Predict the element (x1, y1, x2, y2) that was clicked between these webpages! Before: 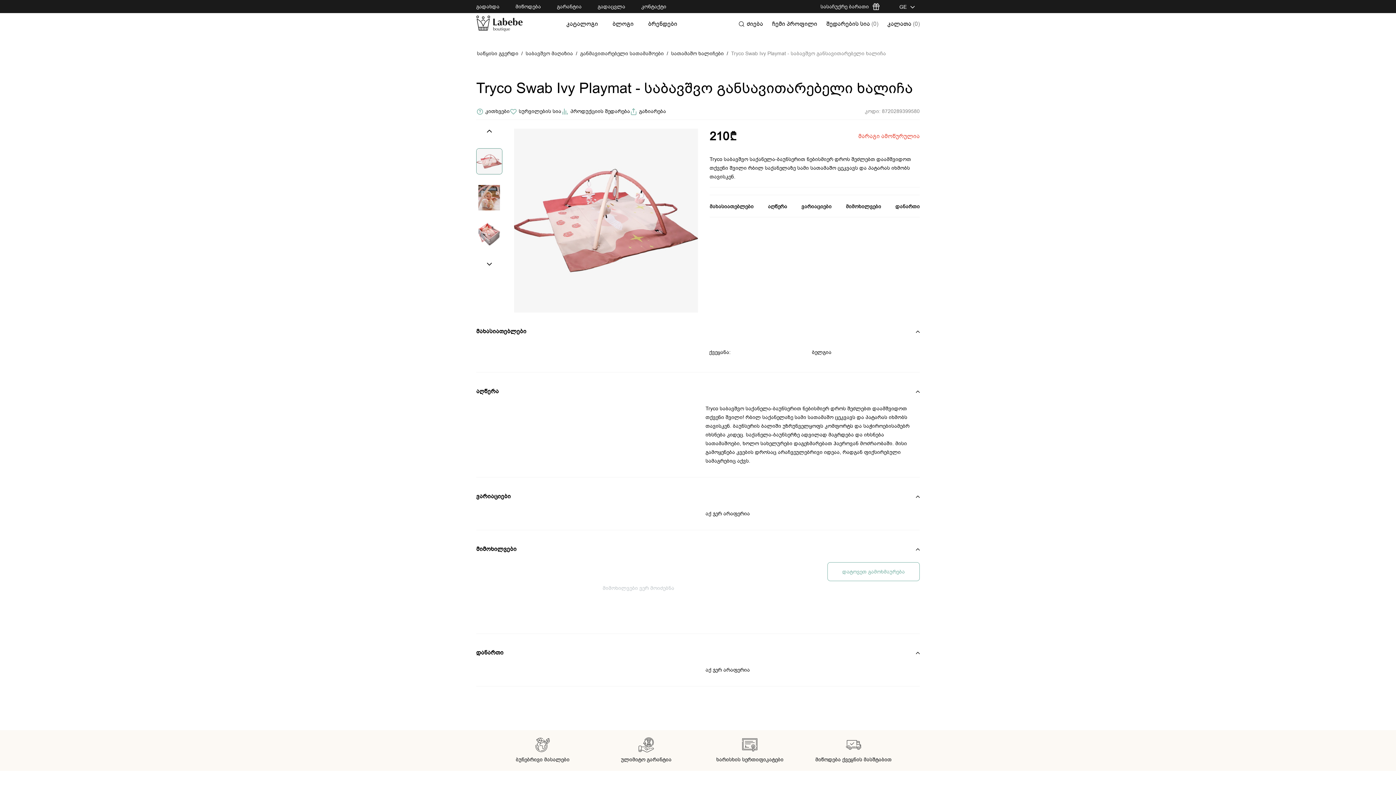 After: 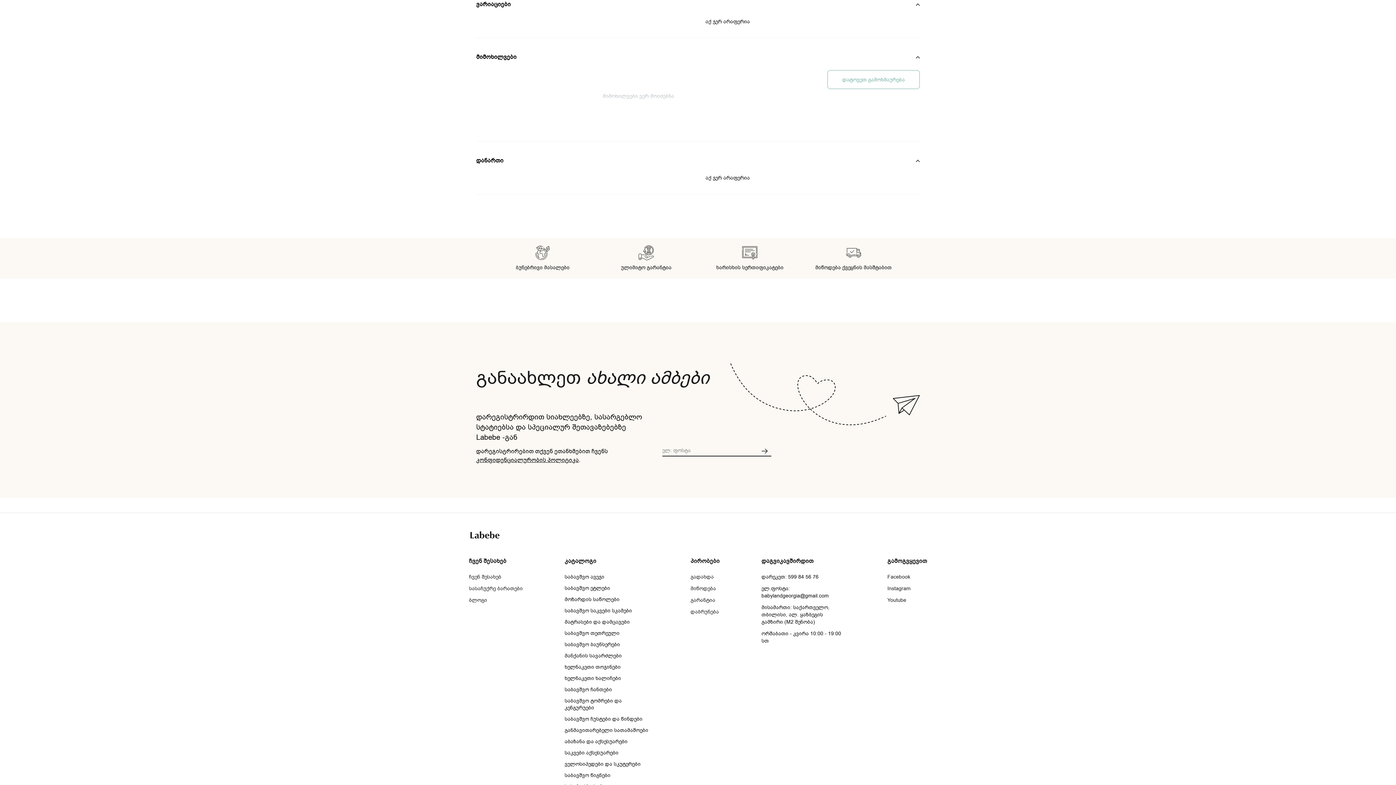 Action: bbox: (801, 202, 831, 211) label: ვარიაციები